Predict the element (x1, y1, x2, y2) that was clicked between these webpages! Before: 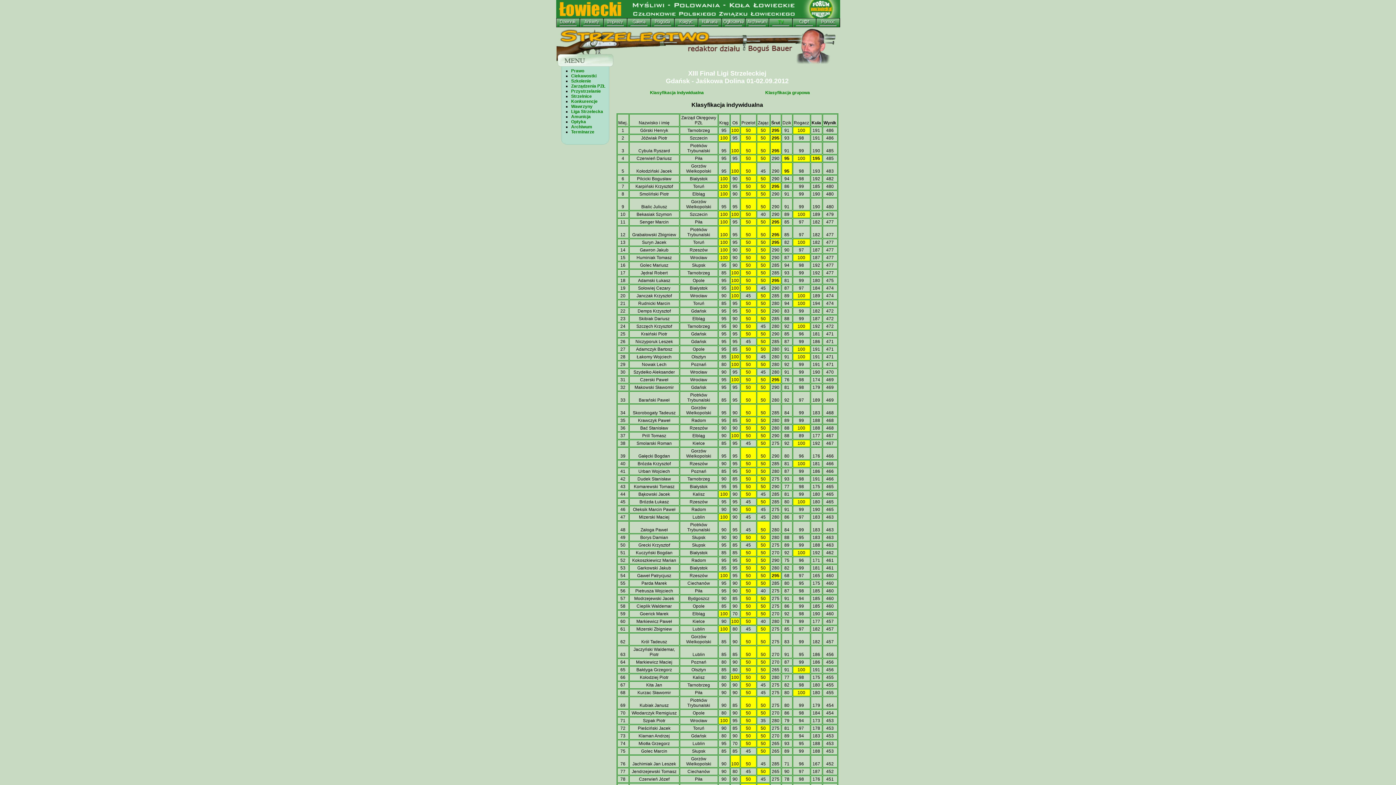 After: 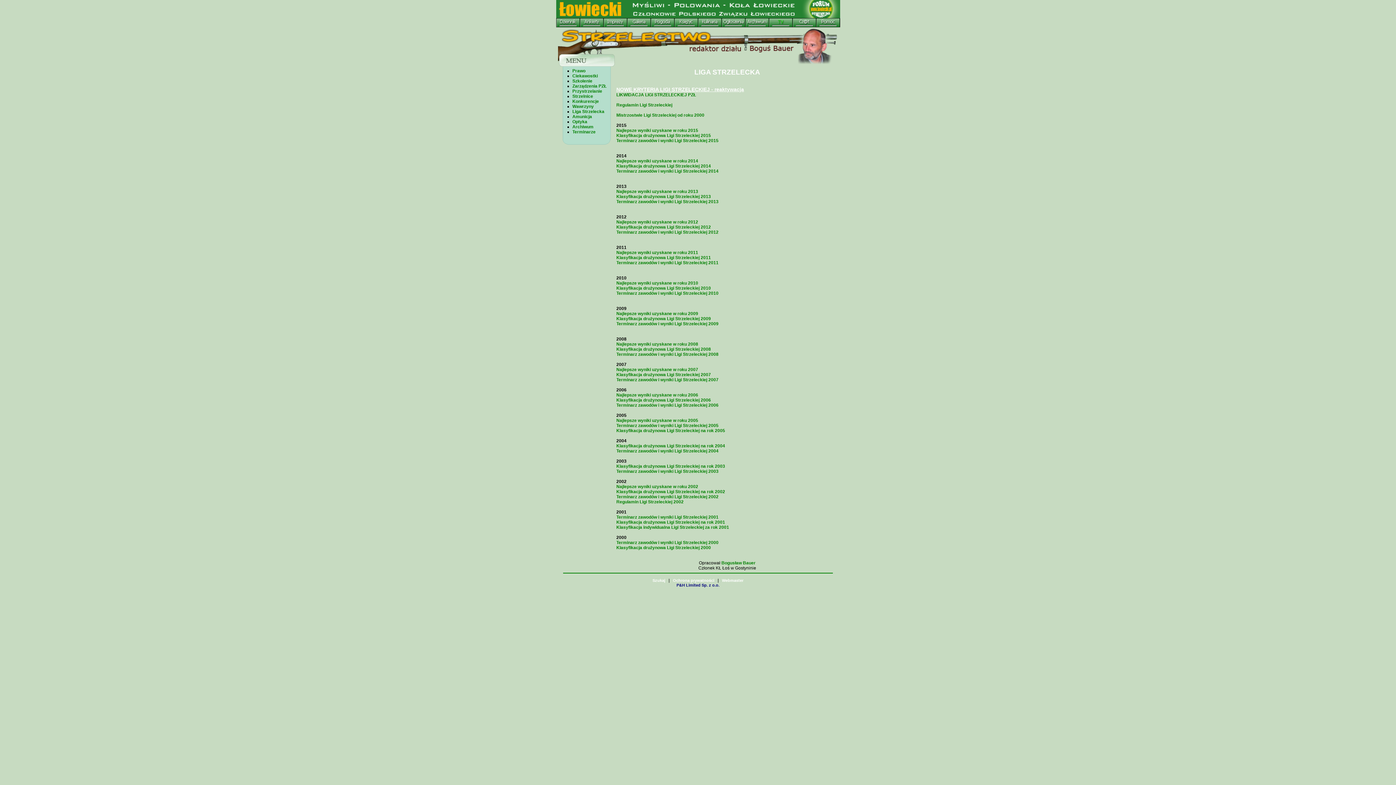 Action: bbox: (571, 109, 603, 114) label: Liga Strzelecka